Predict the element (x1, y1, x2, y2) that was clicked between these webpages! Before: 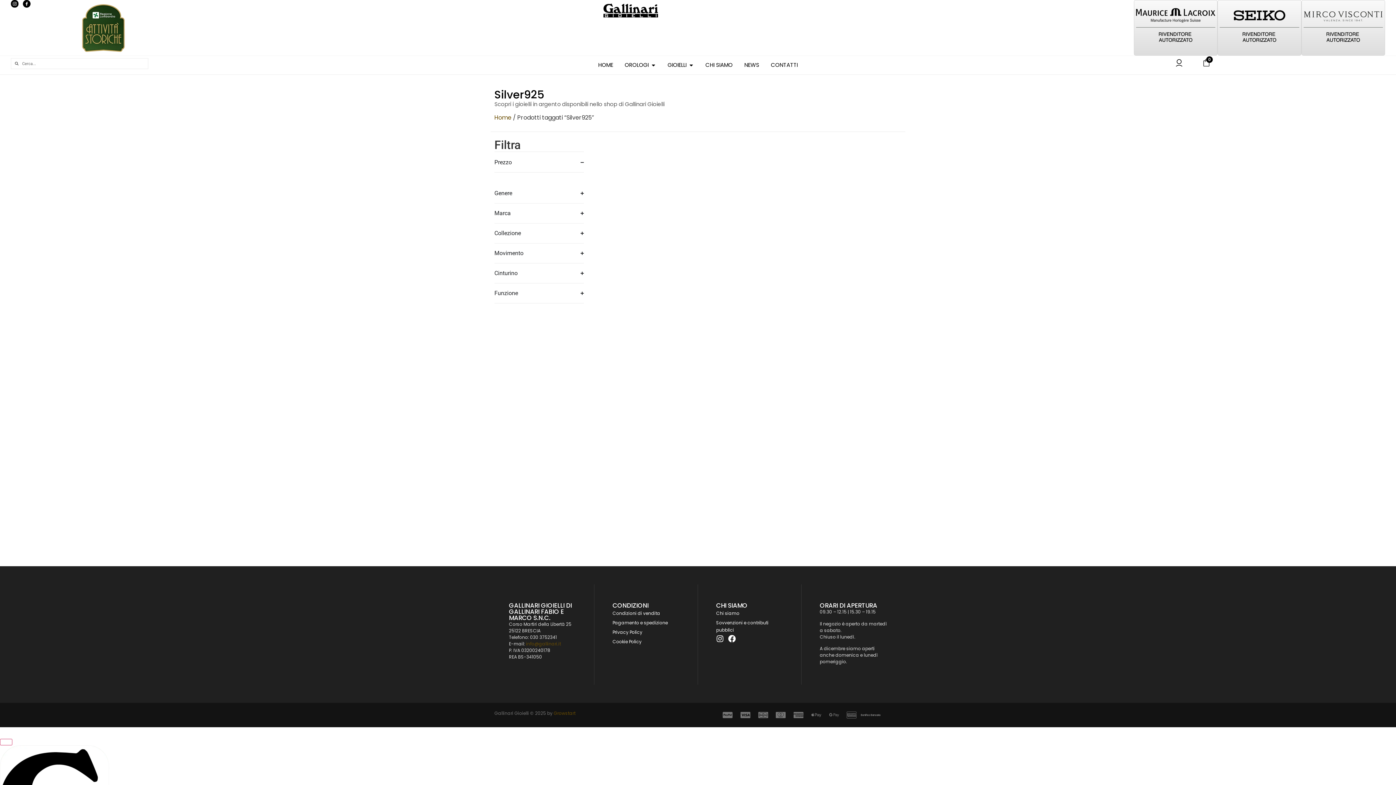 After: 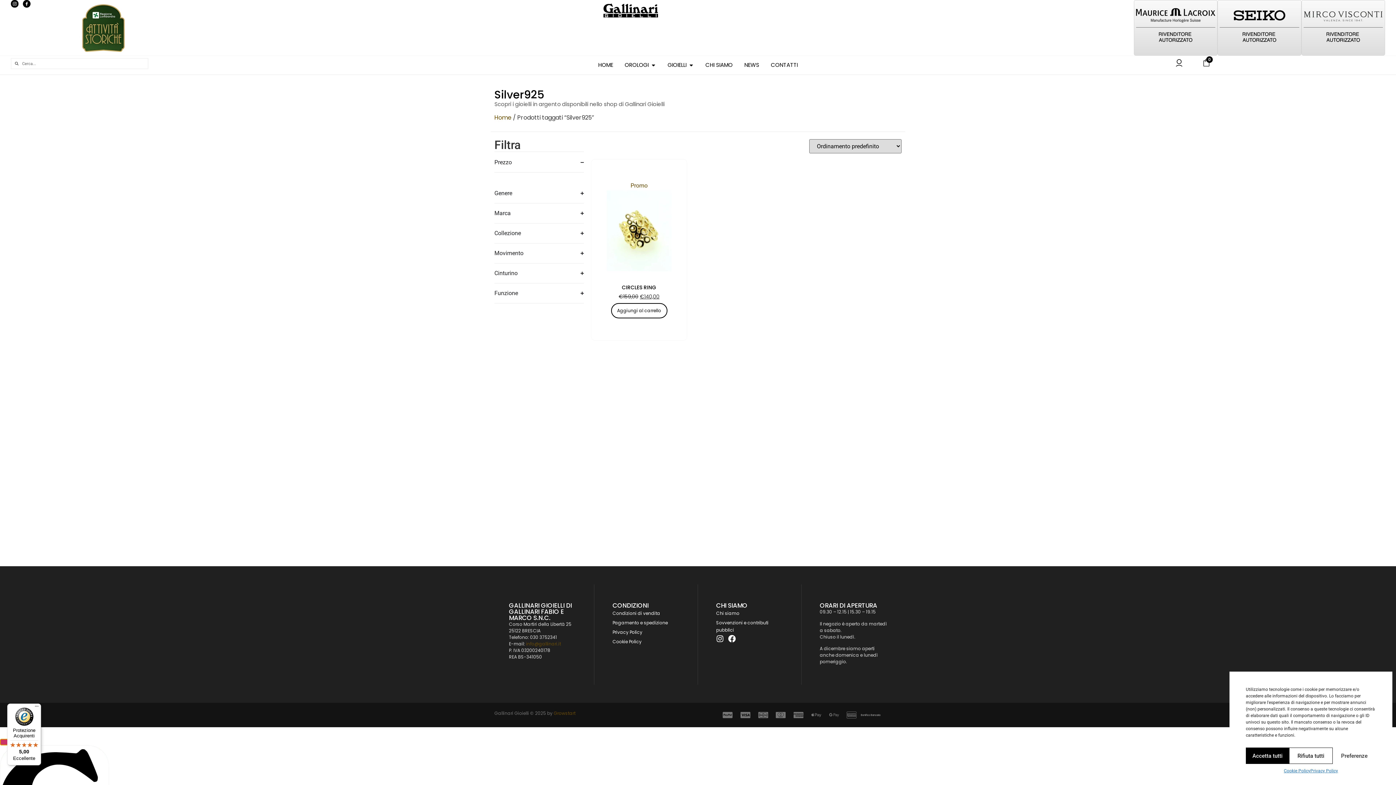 Action: bbox: (0, 739, 12, 745) label: Chiudi Floating Element